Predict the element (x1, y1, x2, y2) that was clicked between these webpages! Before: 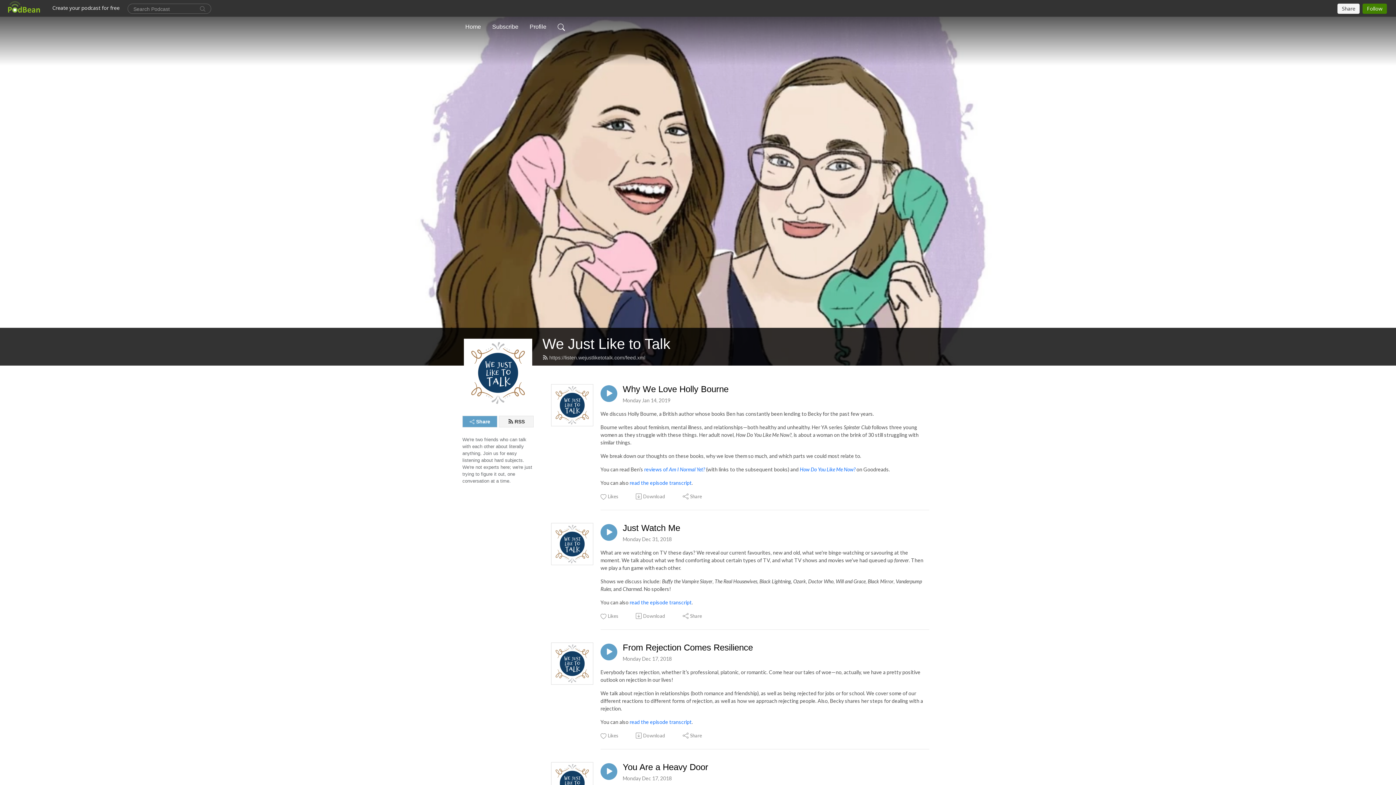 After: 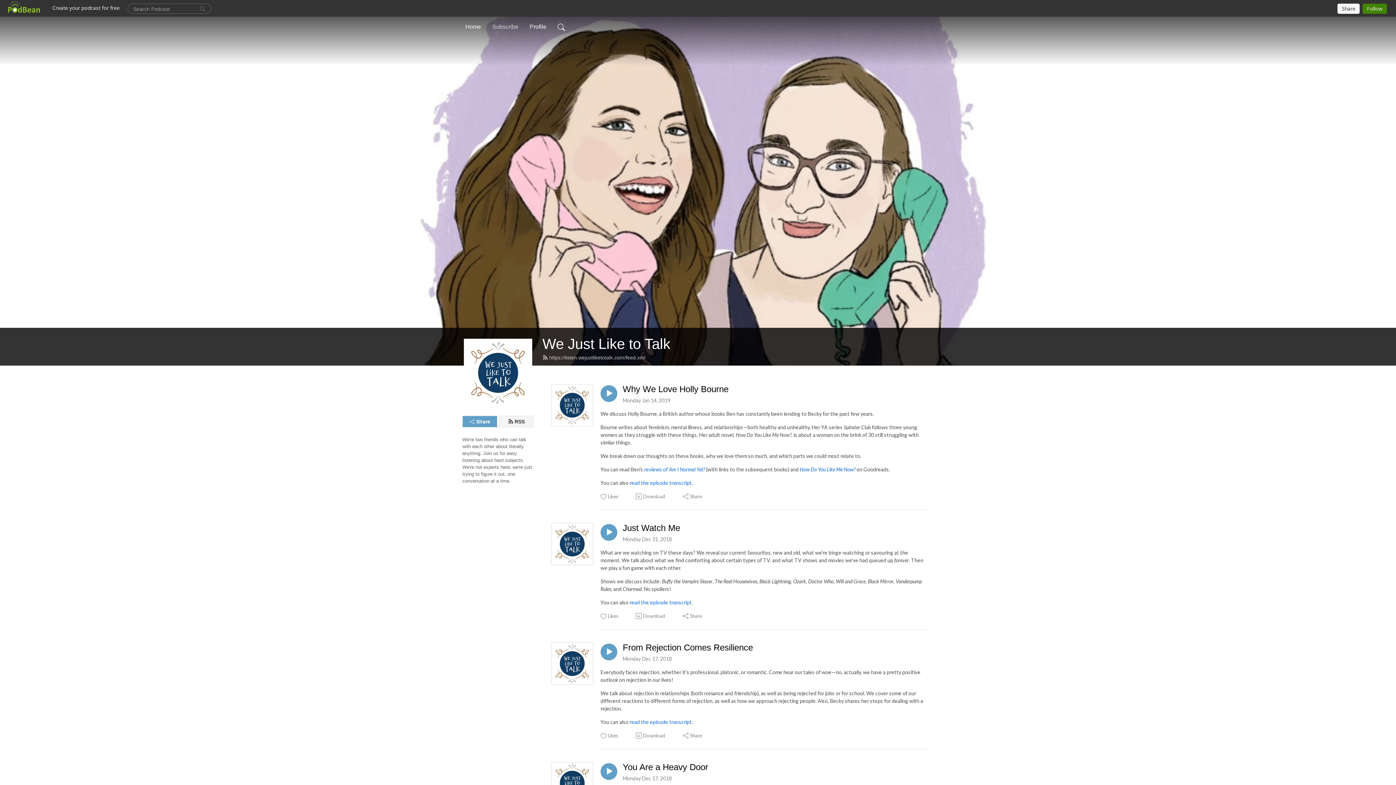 Action: label: Subscribe bbox: (489, 19, 521, 34)